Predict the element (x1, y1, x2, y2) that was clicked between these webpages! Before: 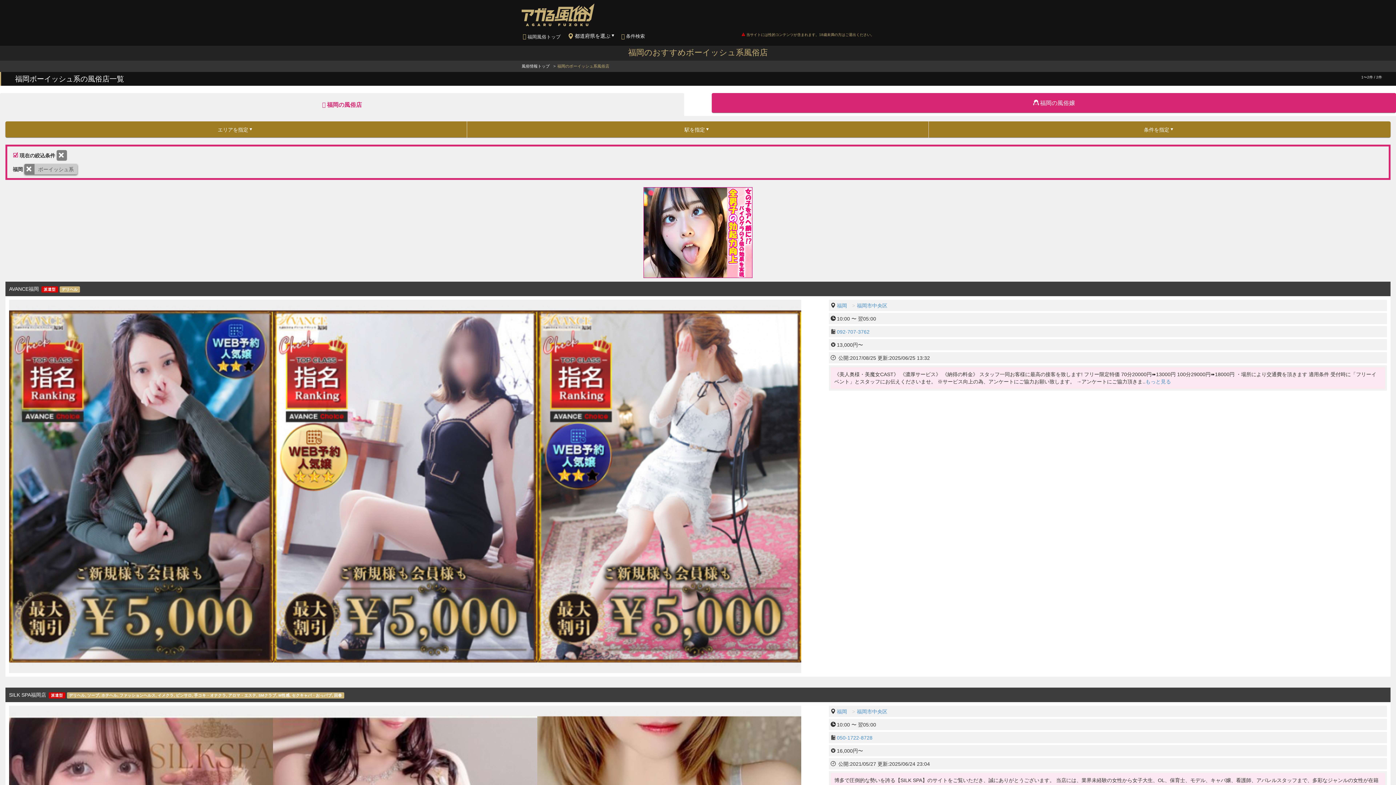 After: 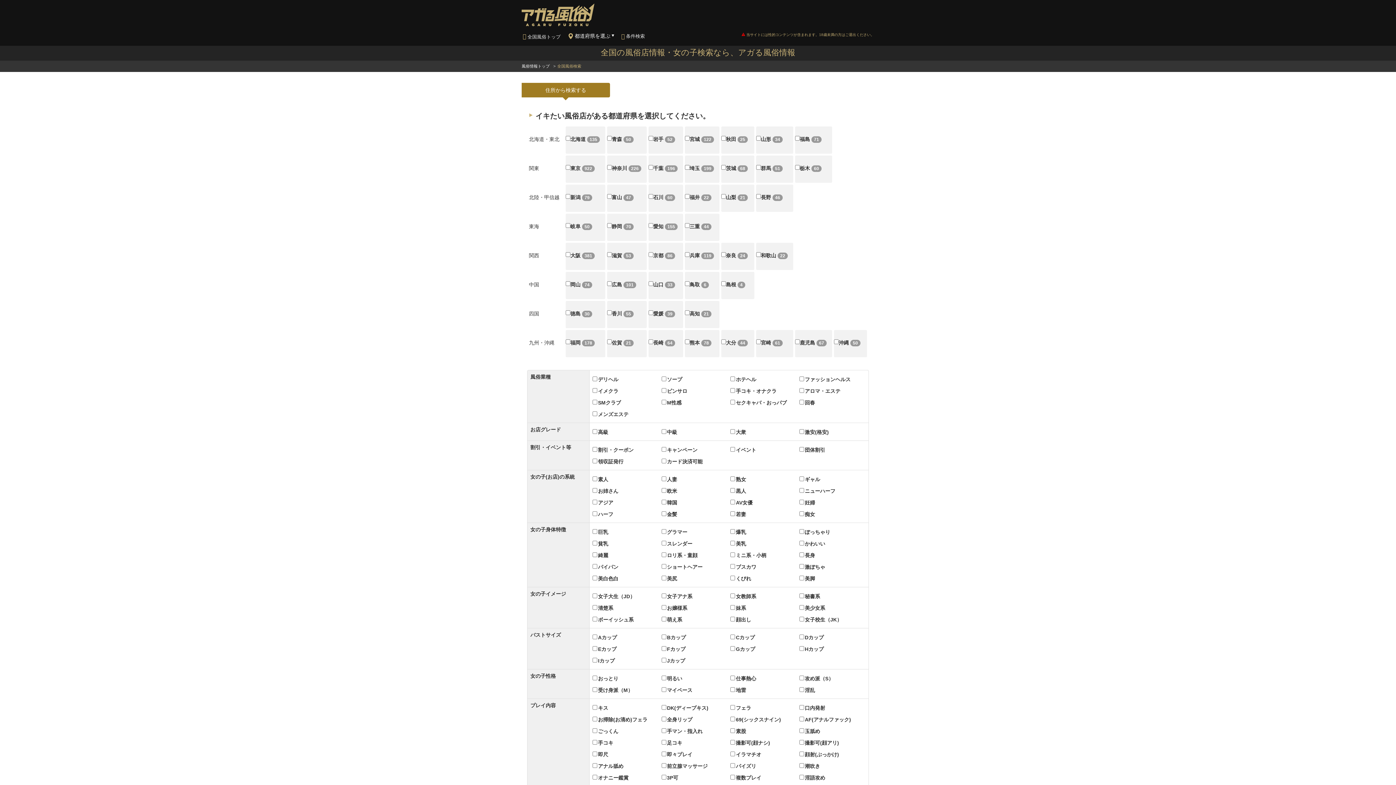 Action: bbox: (620, 30, 648, 41) label: 条件検索